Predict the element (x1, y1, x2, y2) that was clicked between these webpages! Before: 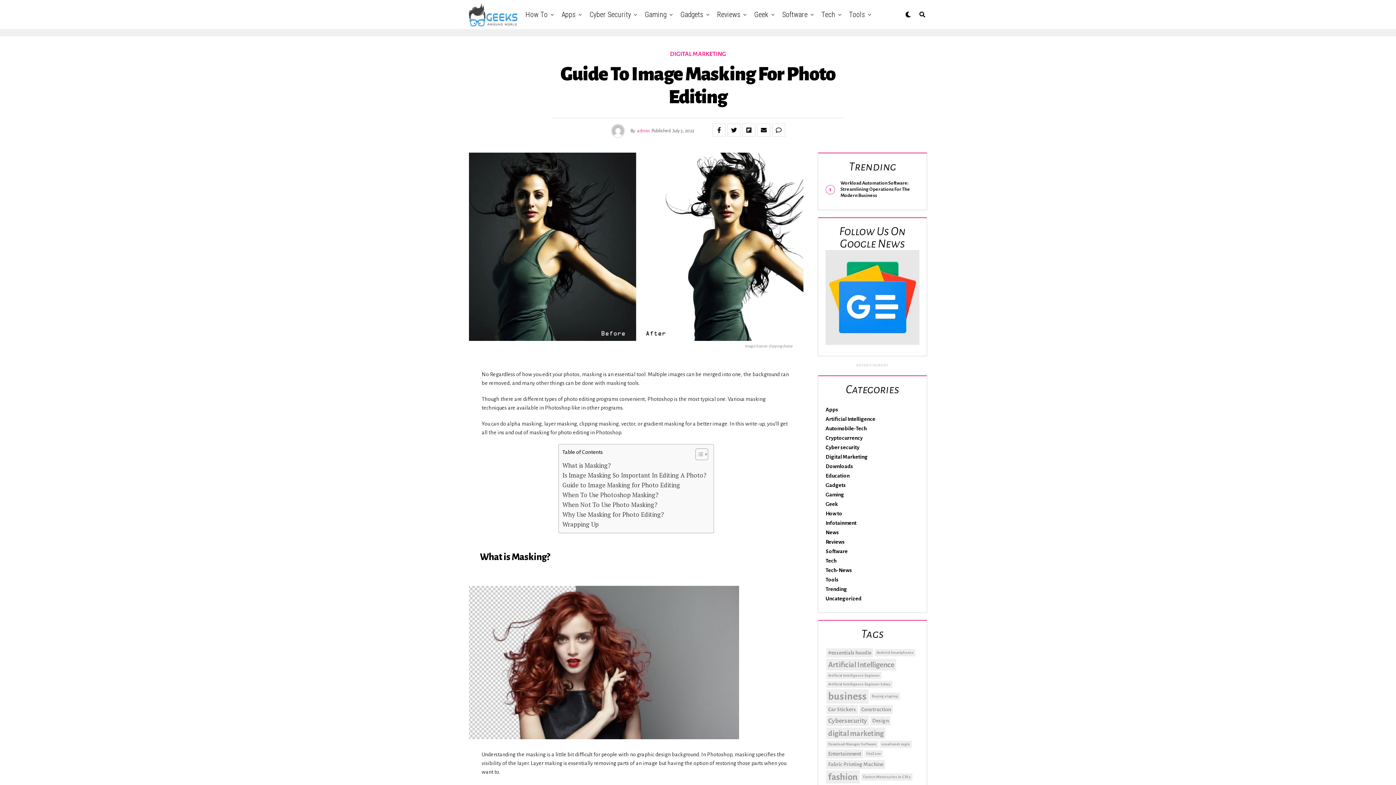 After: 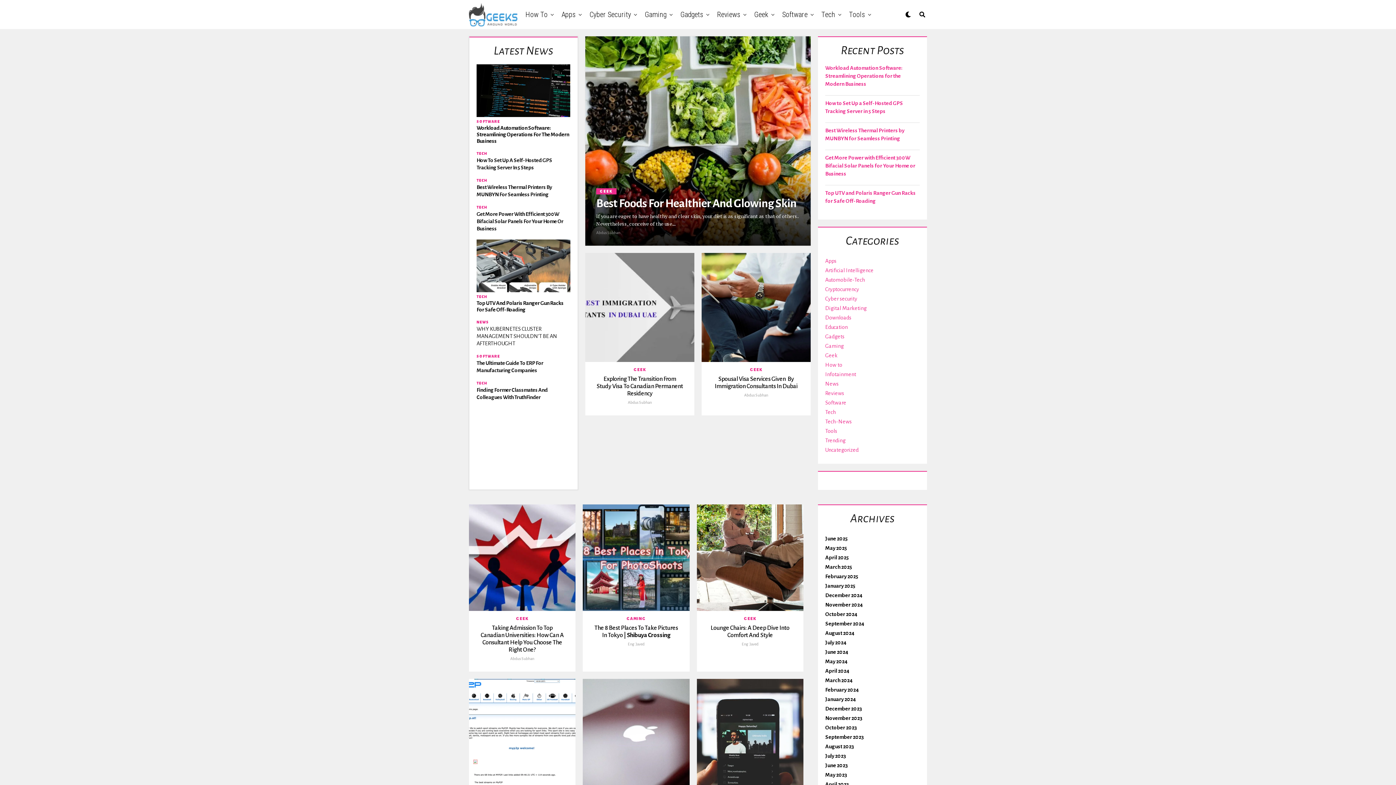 Action: label: Geek bbox: (750, 0, 772, 29)